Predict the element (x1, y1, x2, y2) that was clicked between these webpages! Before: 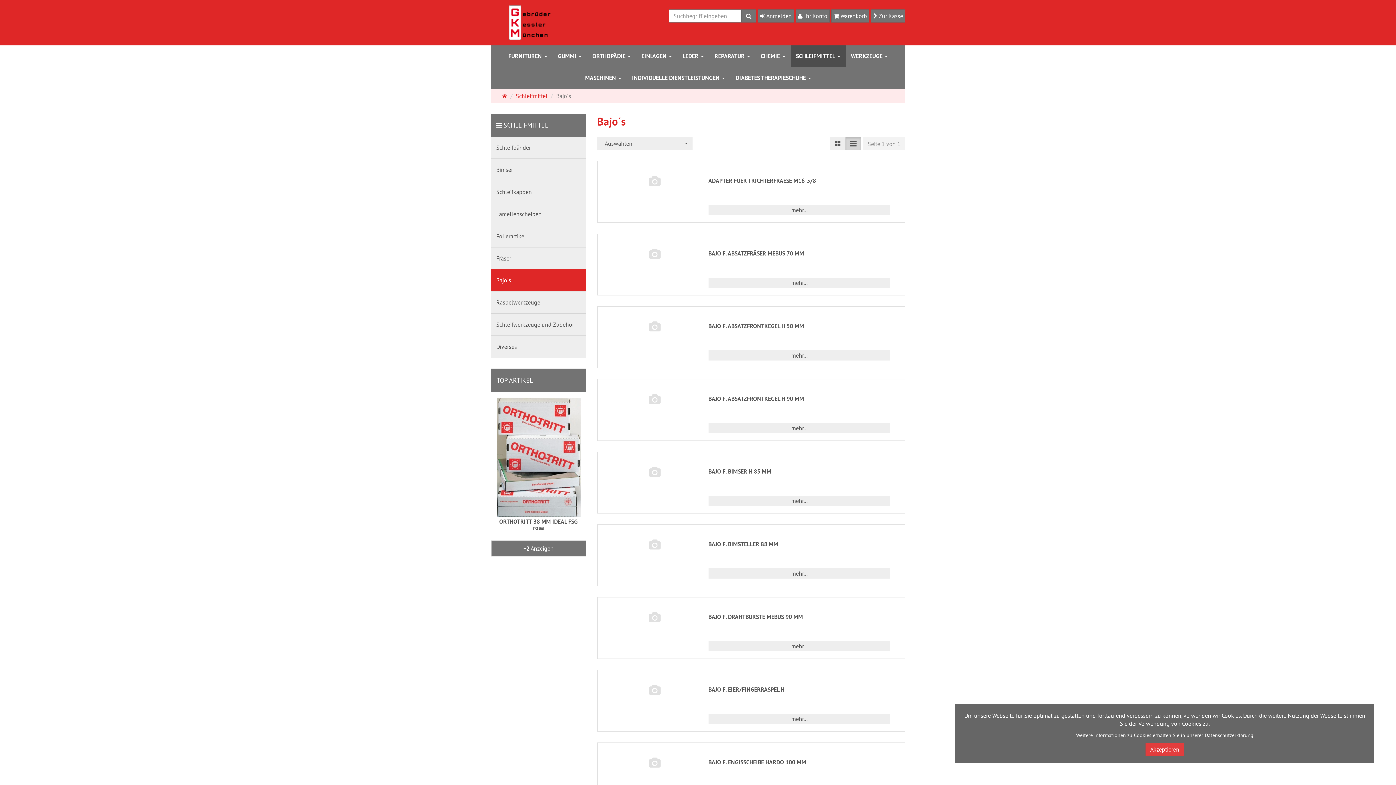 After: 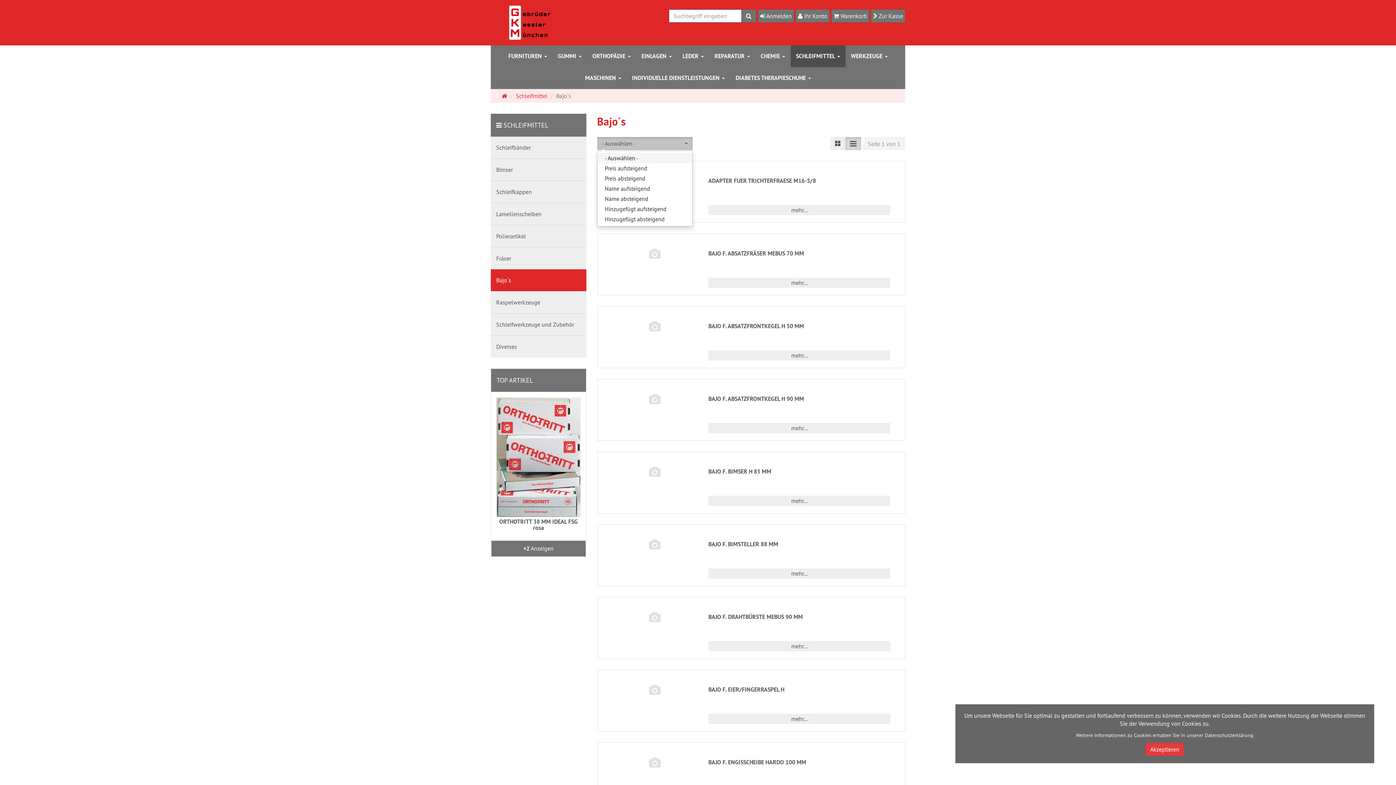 Action: bbox: (597, 137, 692, 150) label: - Auswählen -
 